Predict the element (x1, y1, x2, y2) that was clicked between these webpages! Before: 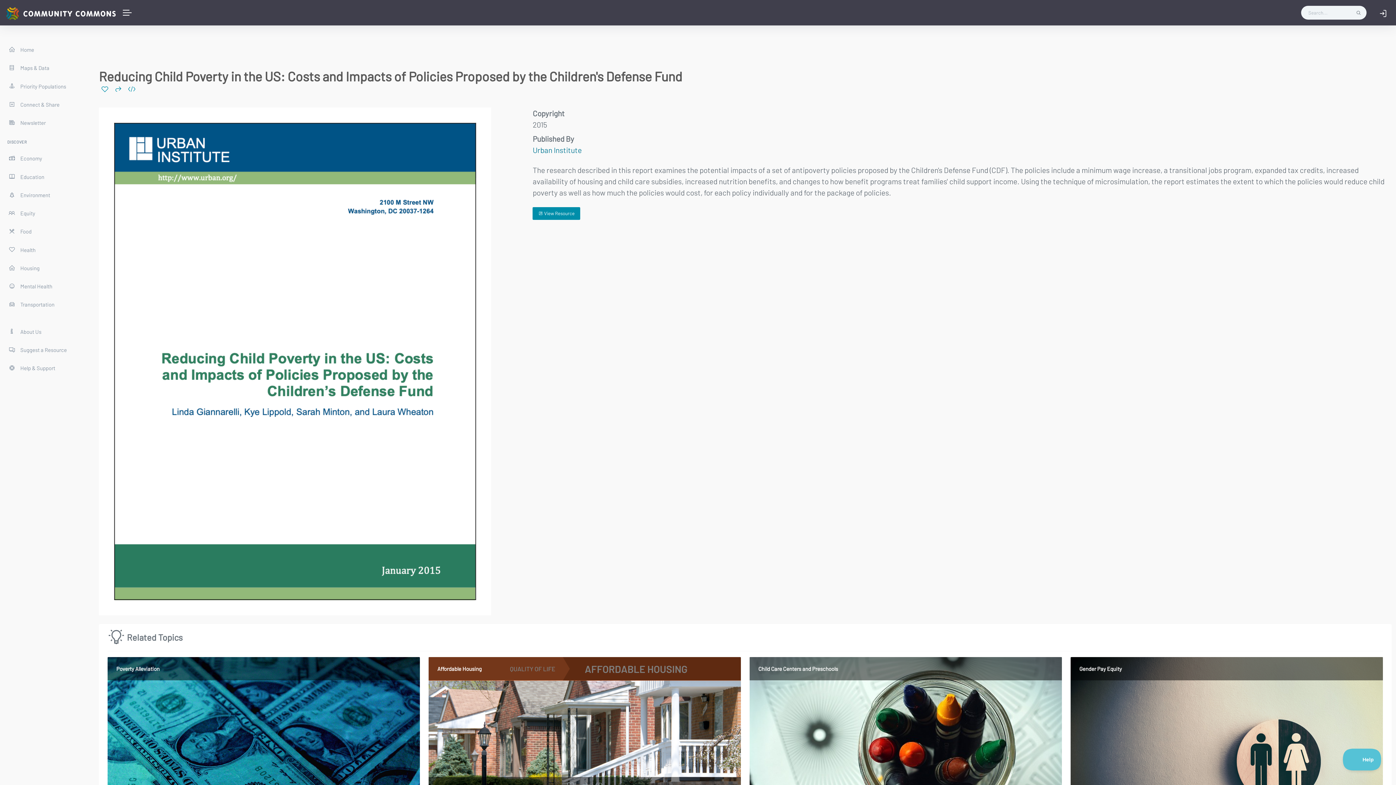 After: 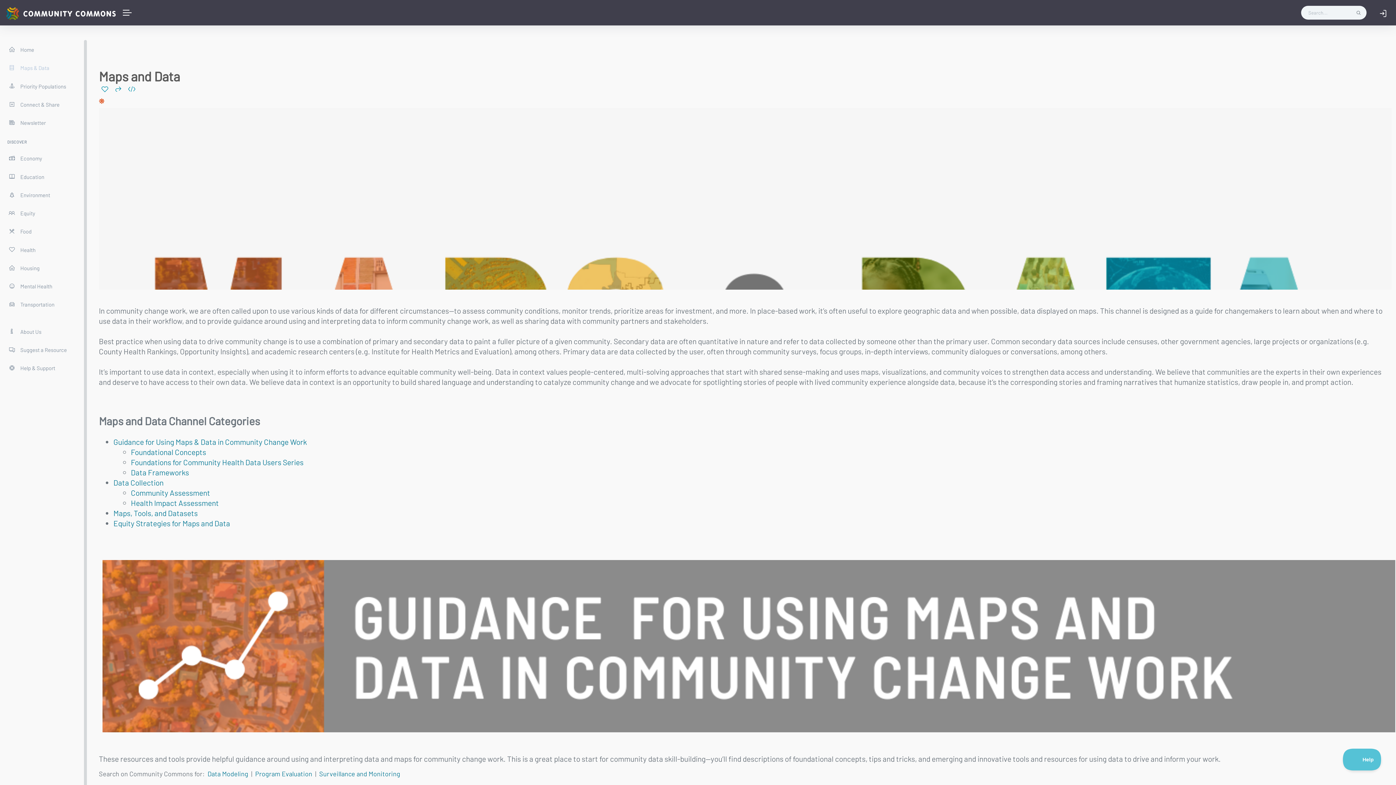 Action: label:  Maps & Data bbox: (0, 58, 87, 76)